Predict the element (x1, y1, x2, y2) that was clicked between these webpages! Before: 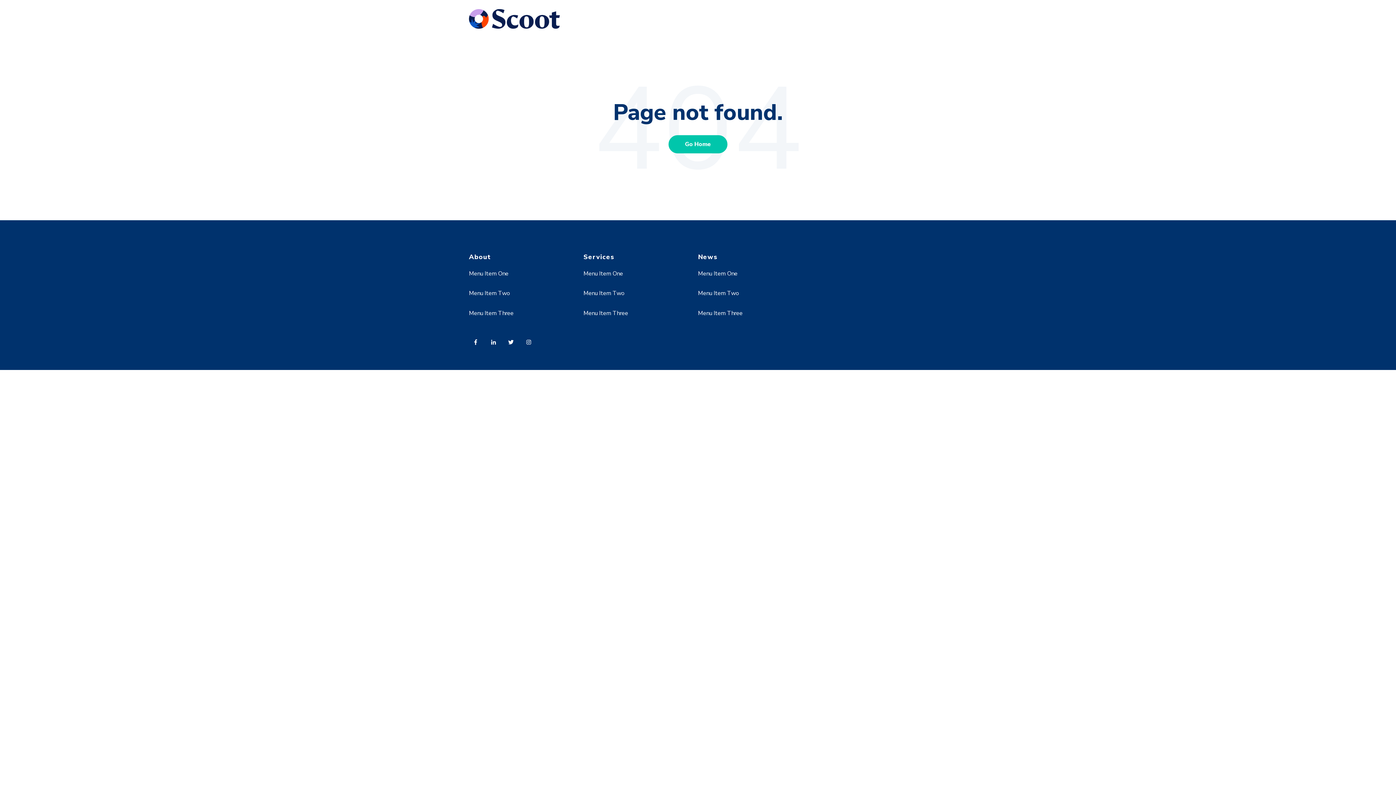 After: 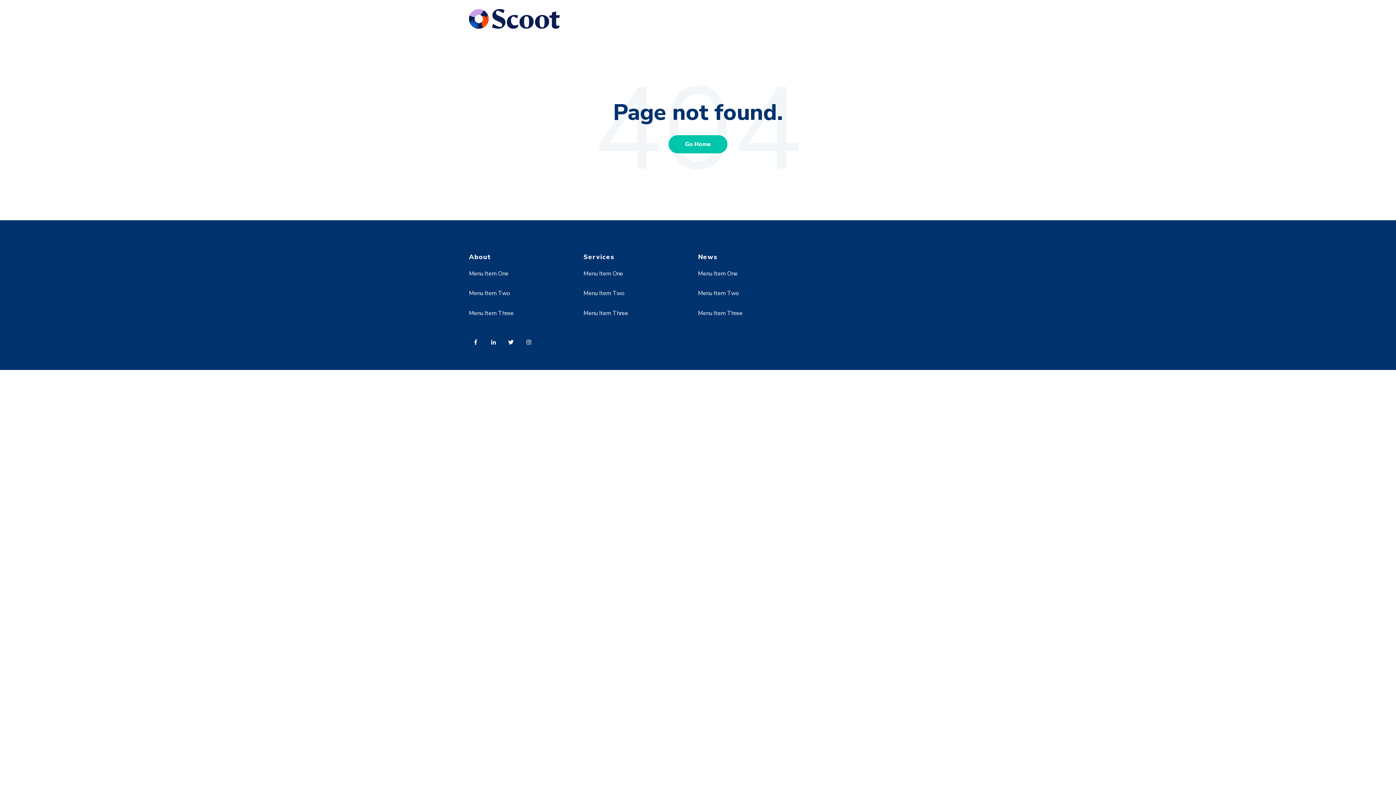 Action: bbox: (504, 334, 522, 353)